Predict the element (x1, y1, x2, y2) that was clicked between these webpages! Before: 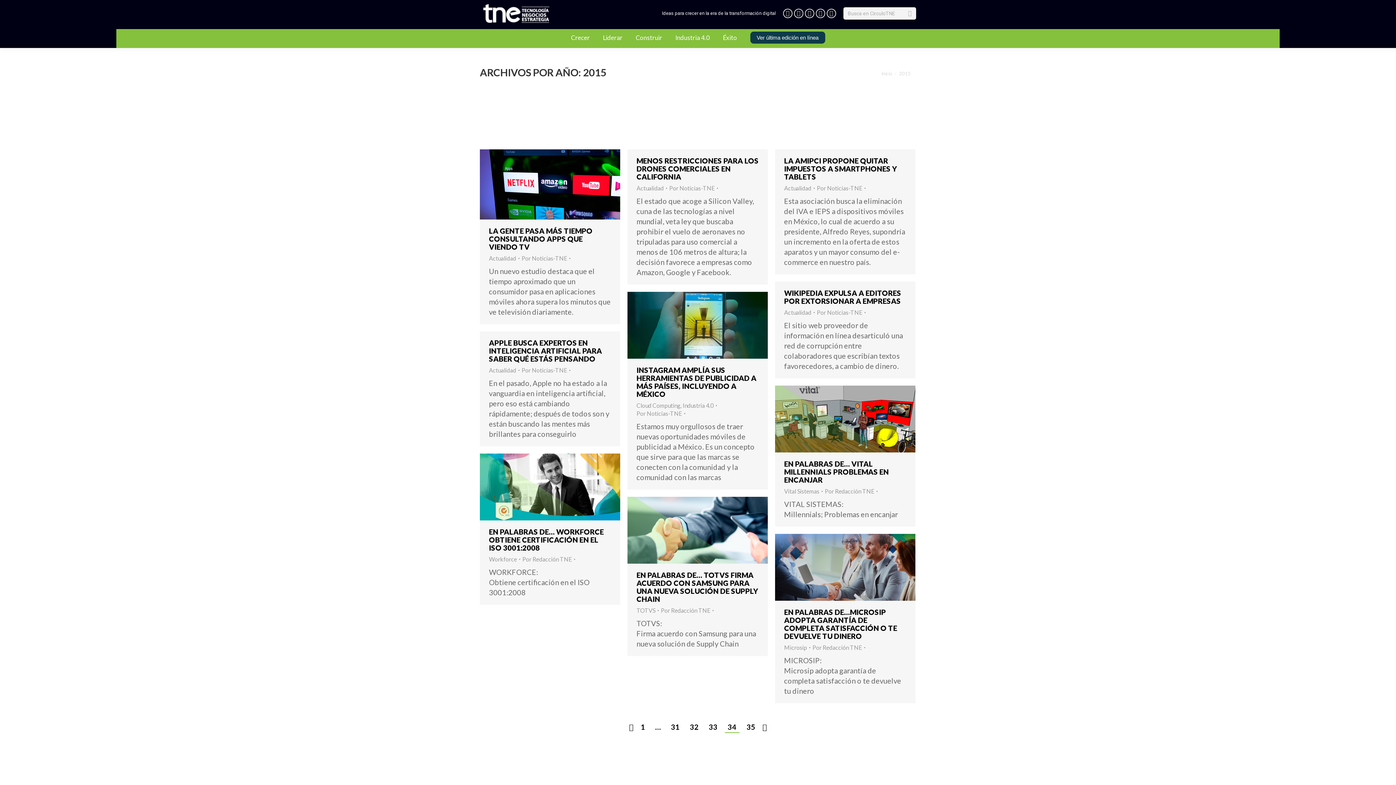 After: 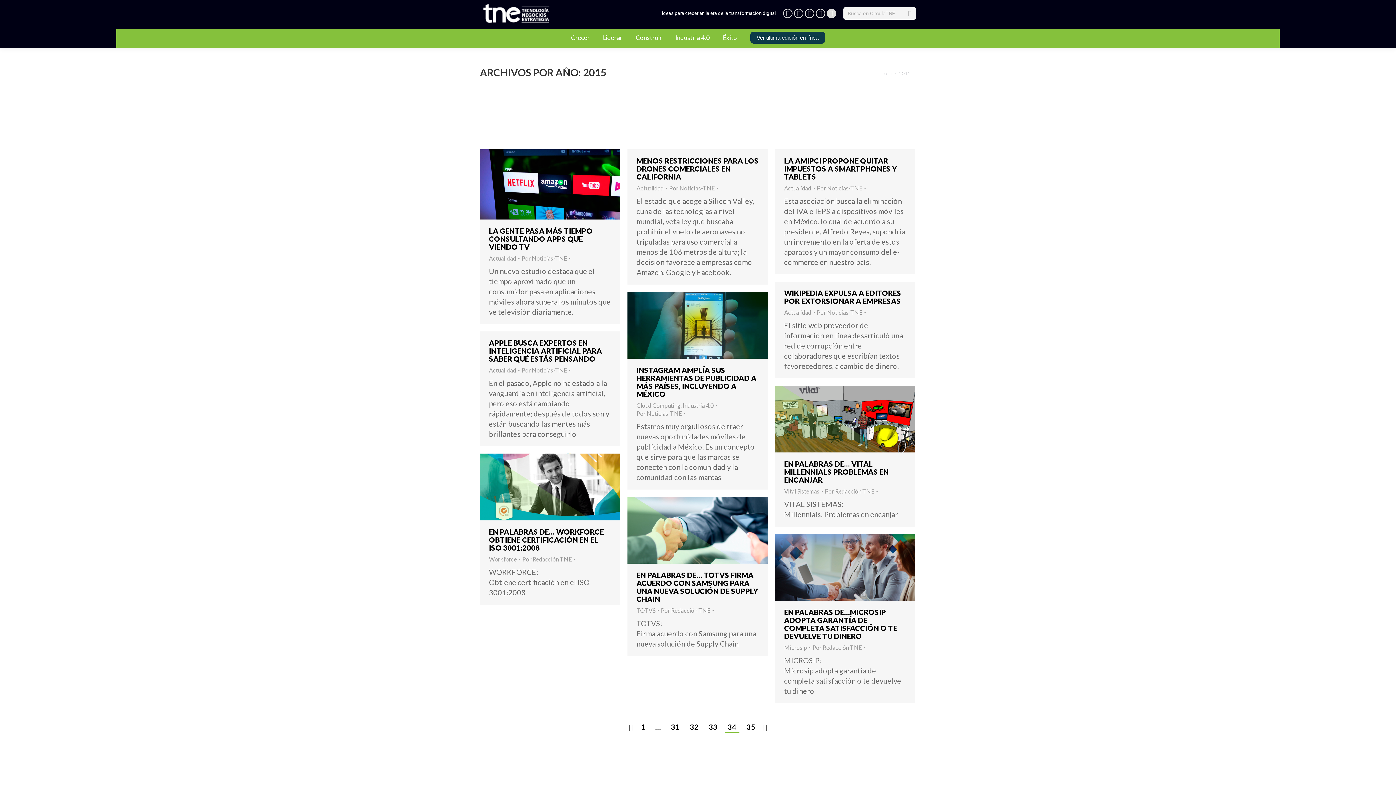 Action: bbox: (826, 8, 836, 18) label: YouTube page opens in new window